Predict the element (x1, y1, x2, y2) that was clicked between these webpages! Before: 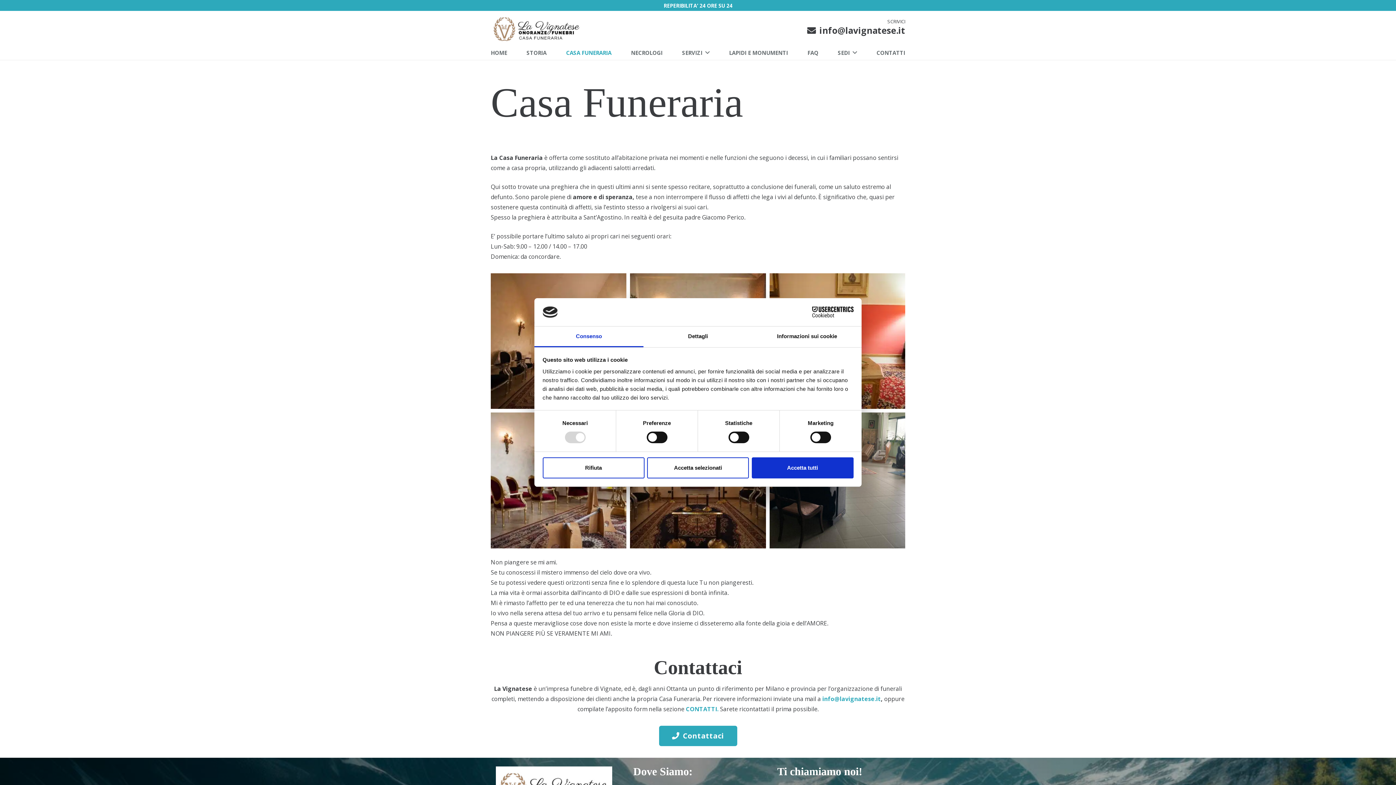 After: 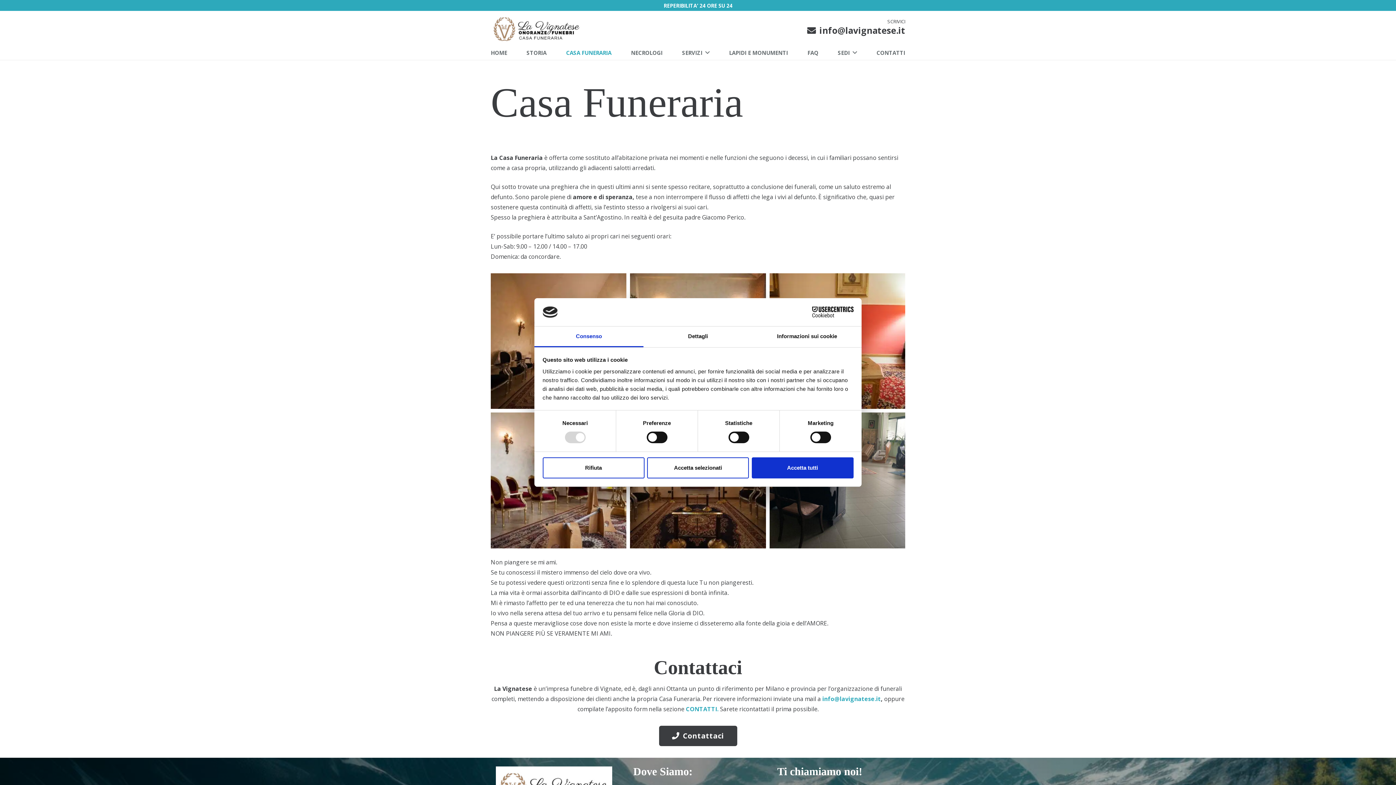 Action: label: Contattaci bbox: (659, 726, 737, 746)